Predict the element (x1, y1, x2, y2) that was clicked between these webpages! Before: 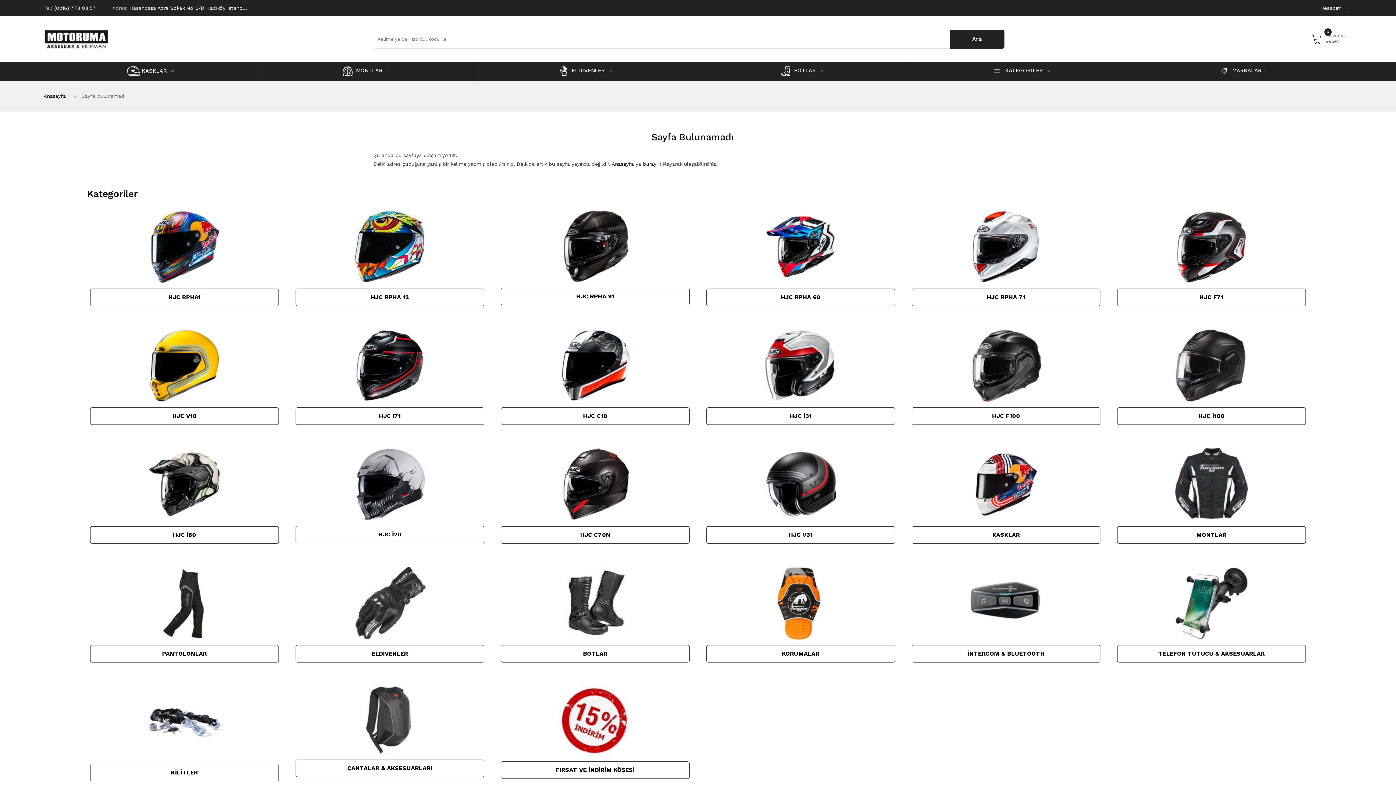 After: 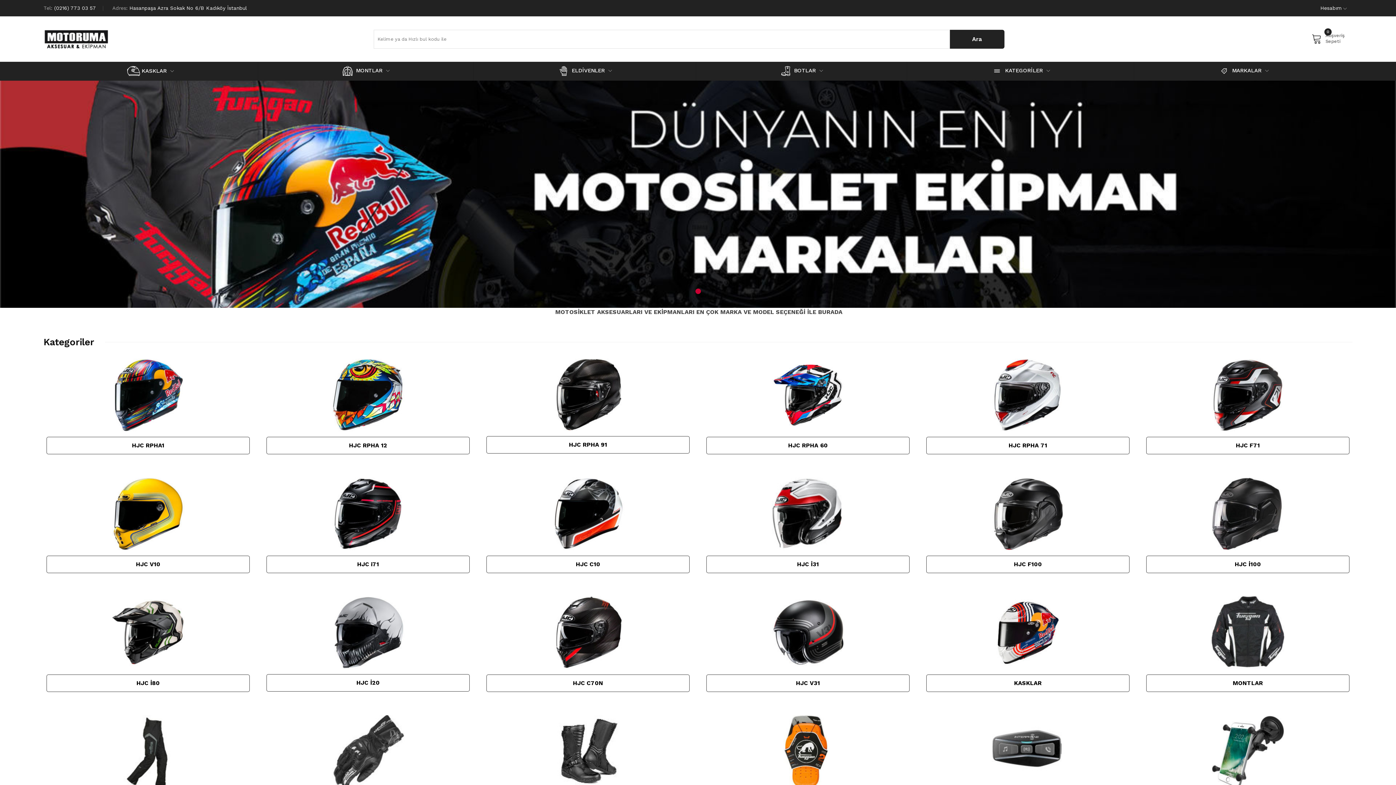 Action: label: Anasayfa bbox: (43, 92, 65, 98)